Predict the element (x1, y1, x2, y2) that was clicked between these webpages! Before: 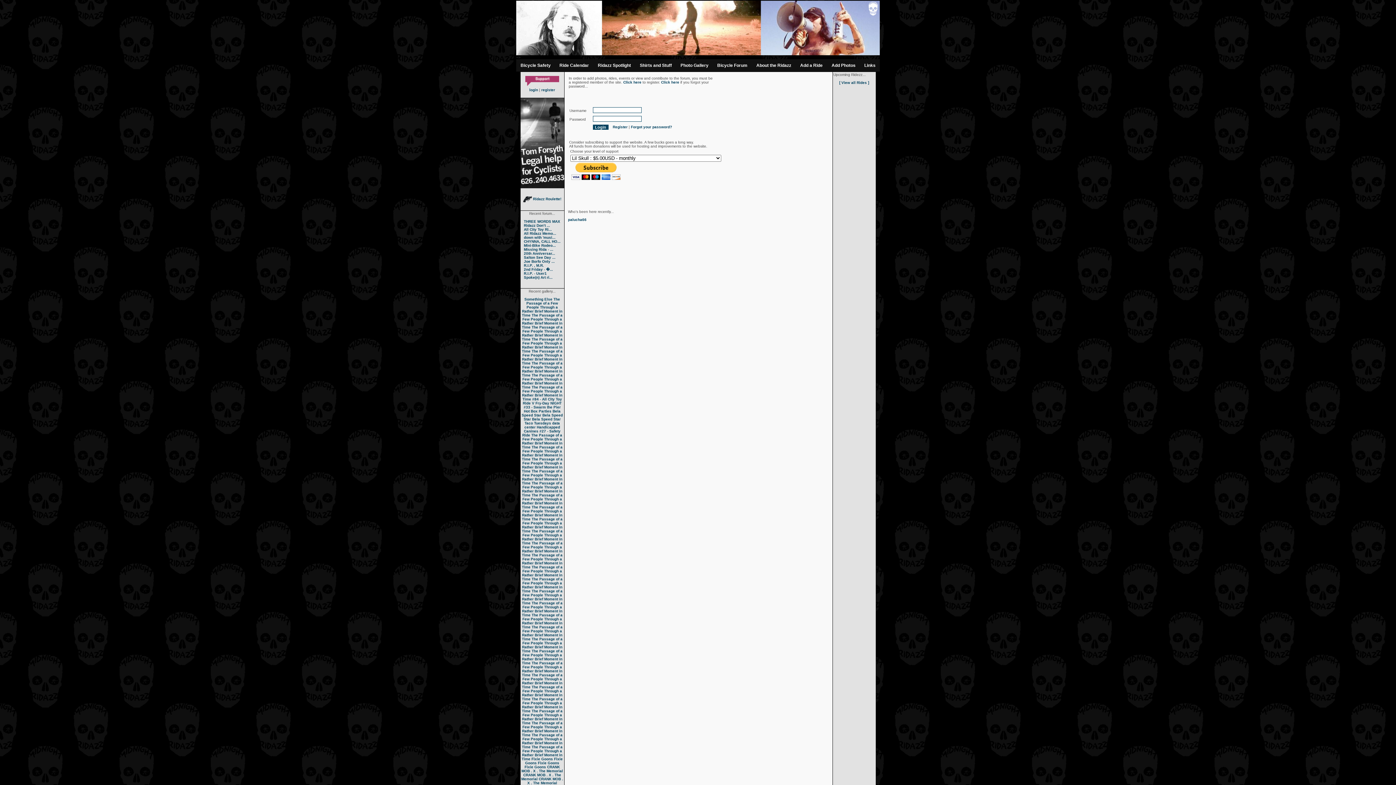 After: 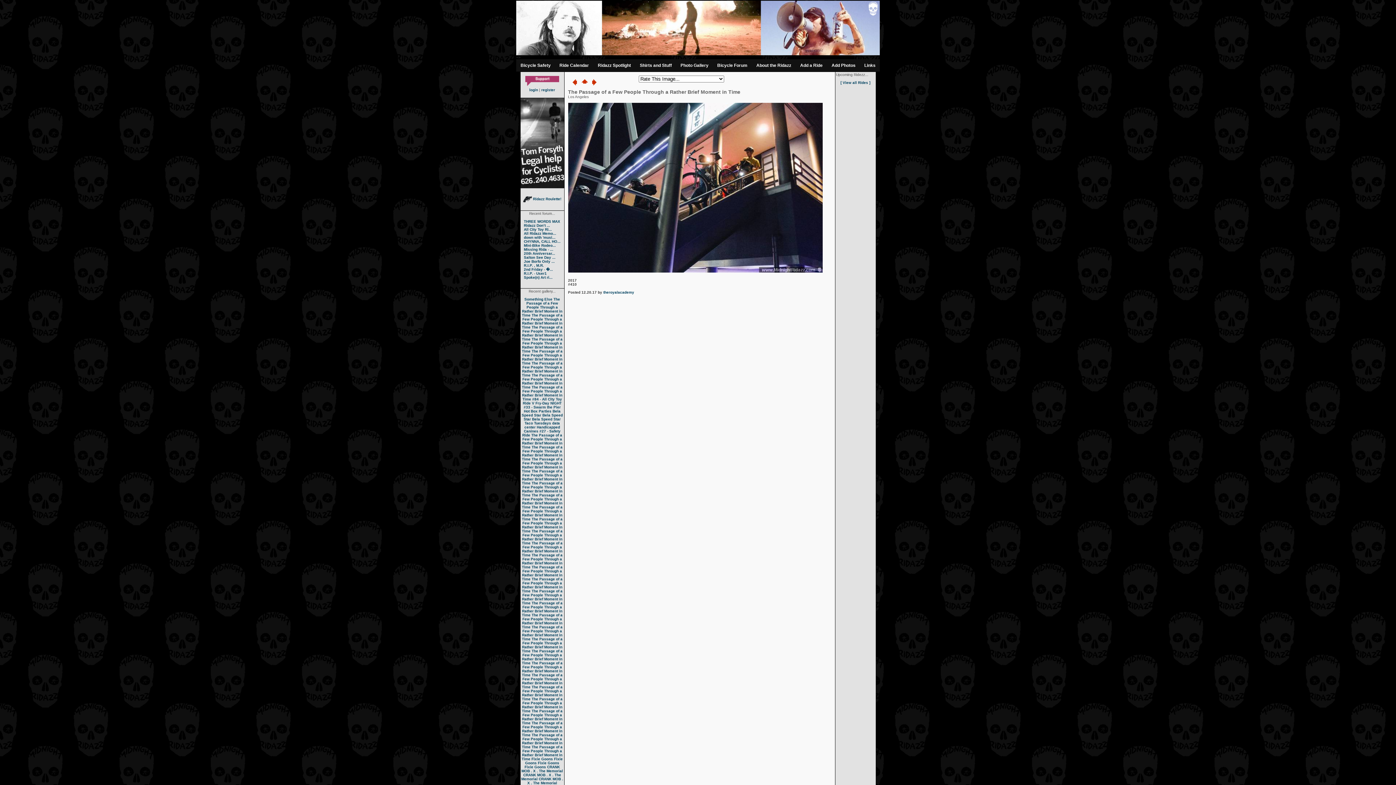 Action: bbox: (522, 721, 562, 737) label: The Passage of a Few People Through a Rather Brief Moment in Time